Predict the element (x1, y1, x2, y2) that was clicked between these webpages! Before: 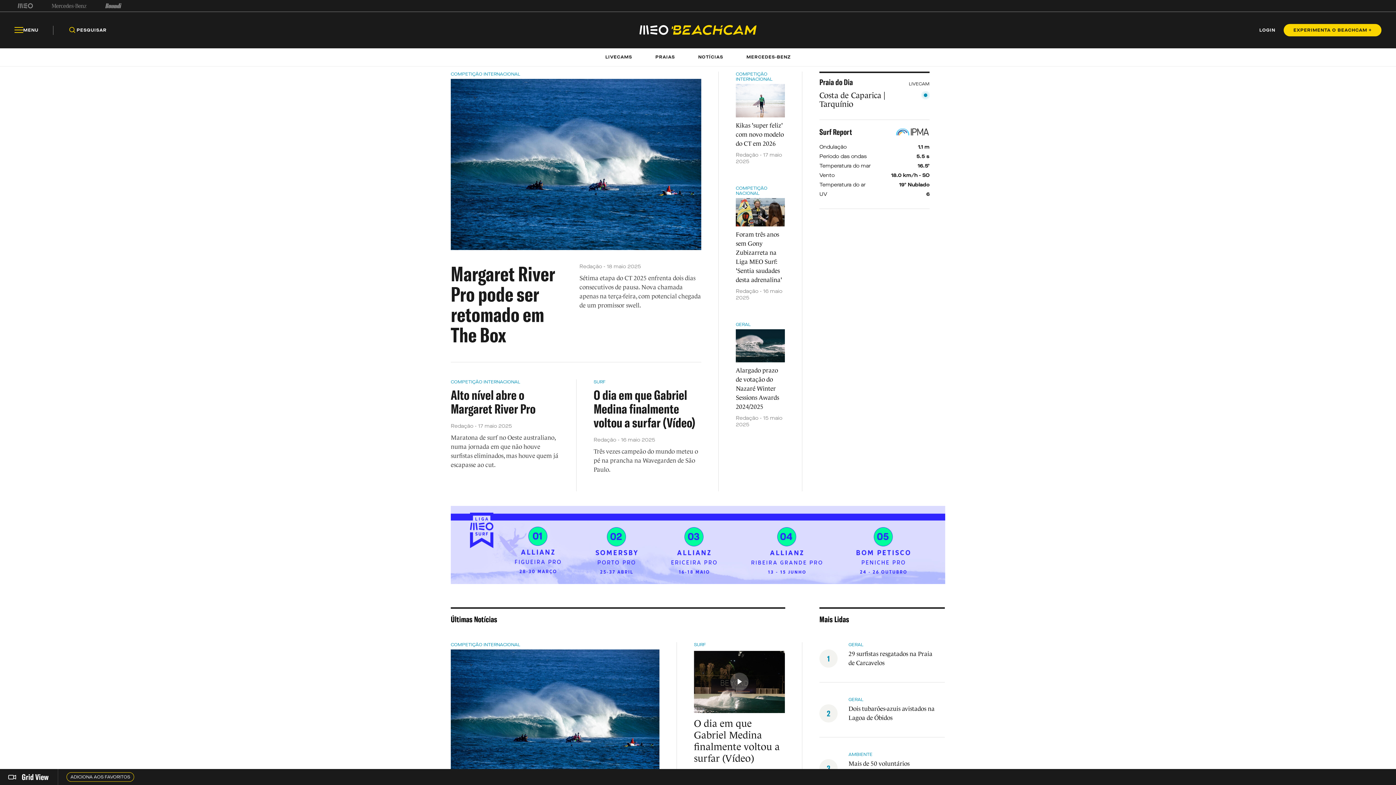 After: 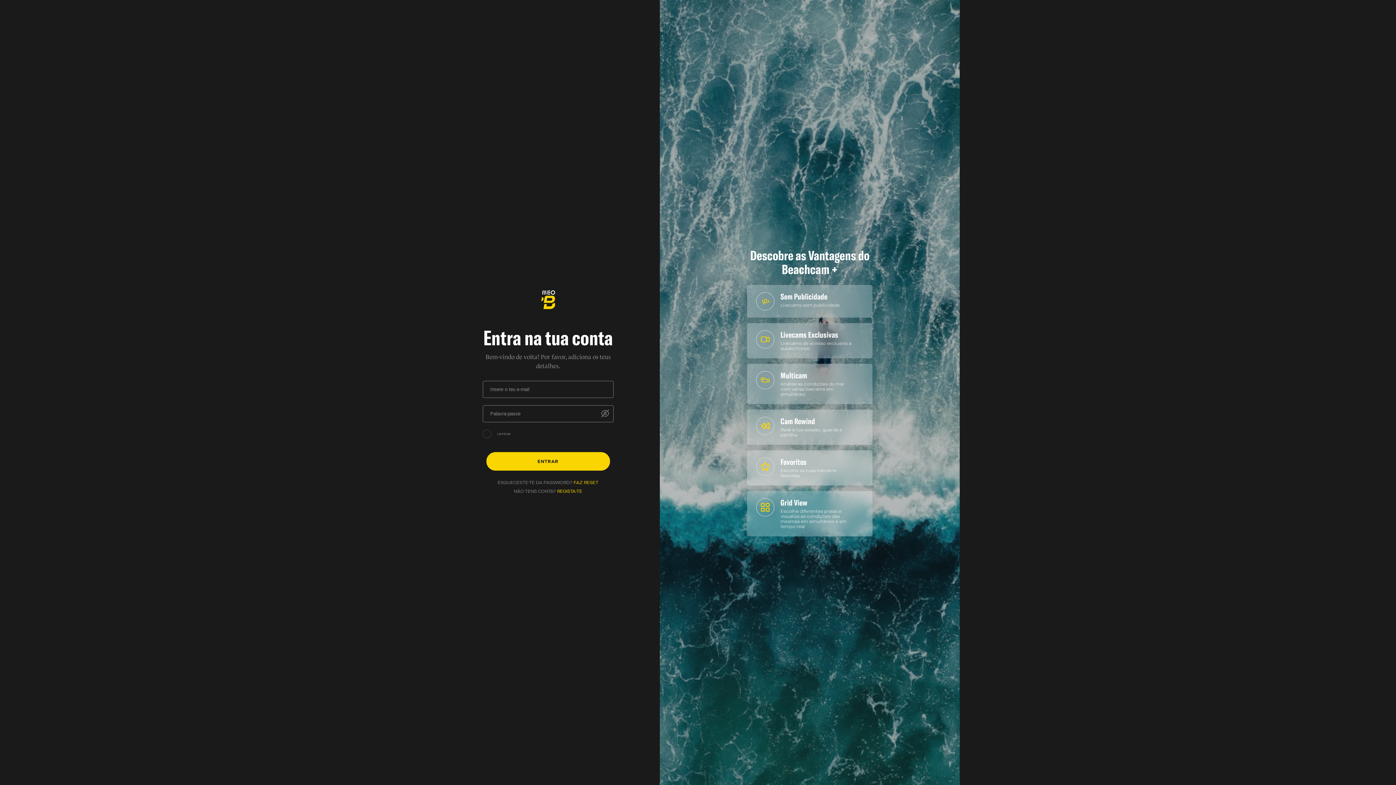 Action: label: LOGIN bbox: (1259, 27, 1275, 32)